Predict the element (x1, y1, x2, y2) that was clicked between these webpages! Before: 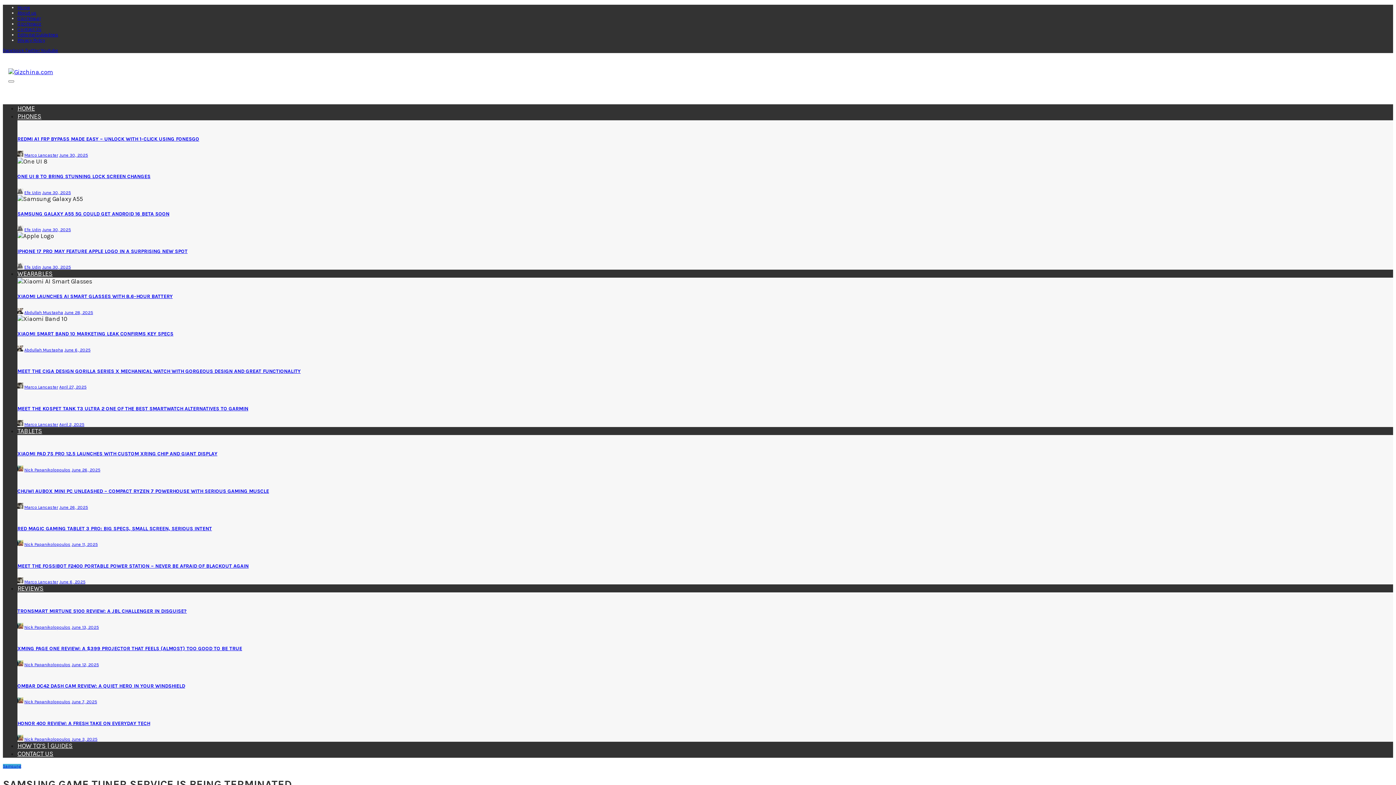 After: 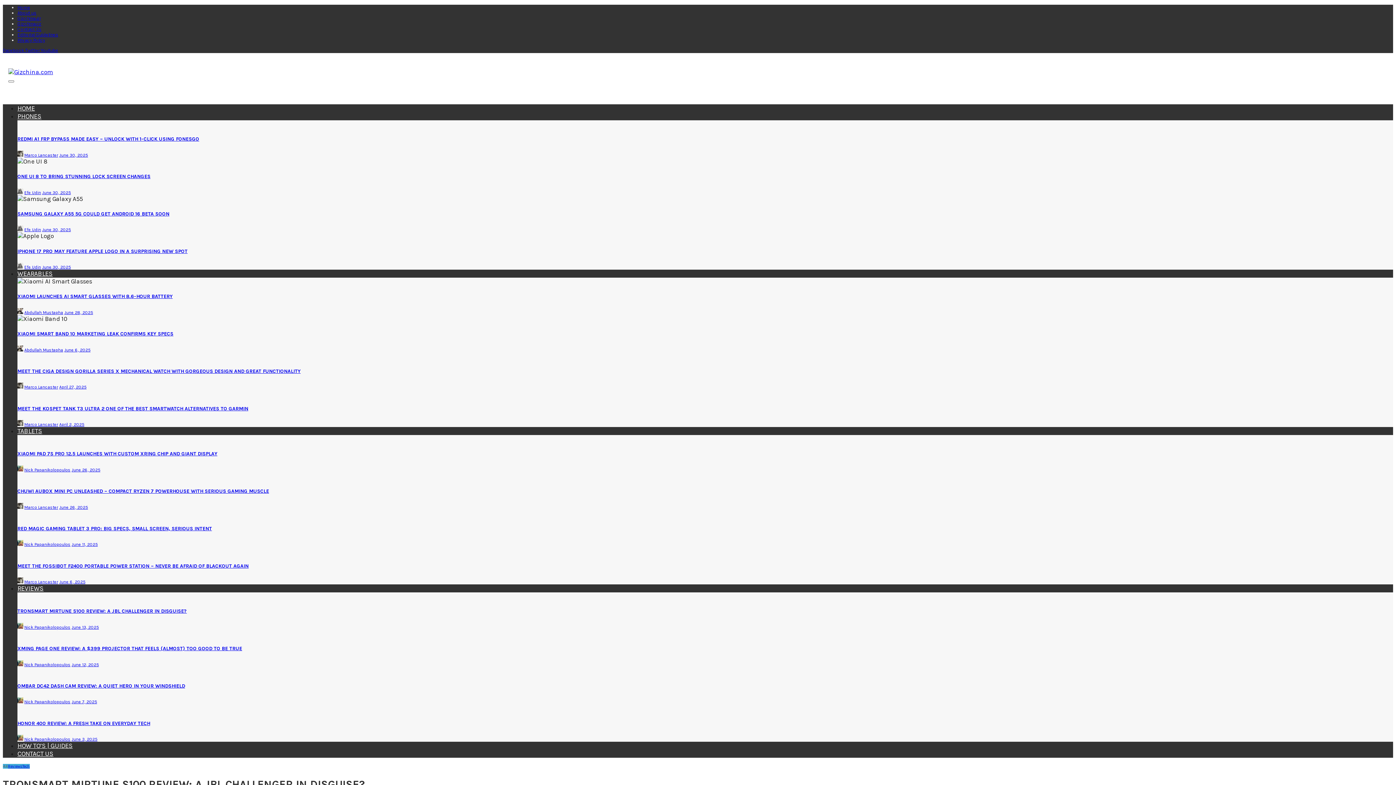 Action: label: June 13, 2025 bbox: (71, 625, 98, 630)